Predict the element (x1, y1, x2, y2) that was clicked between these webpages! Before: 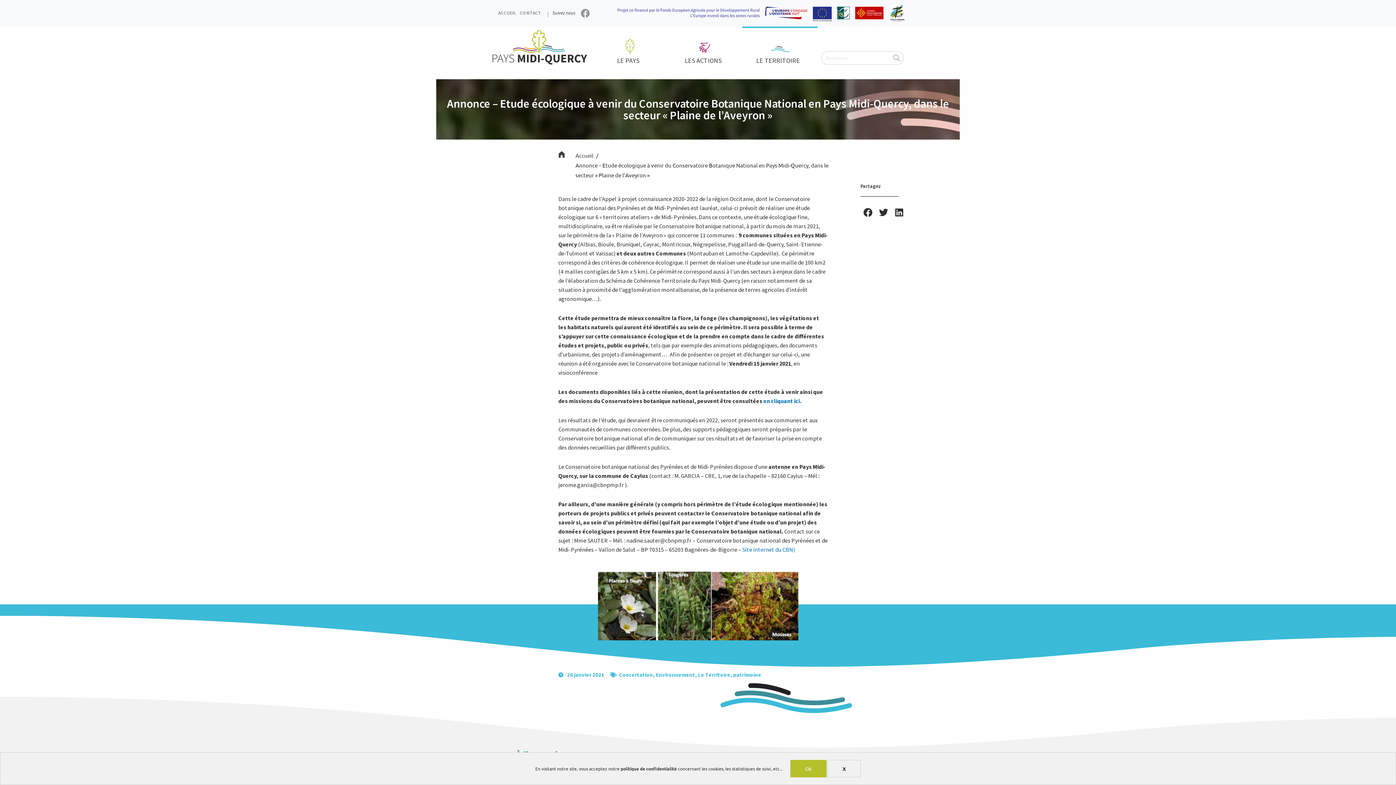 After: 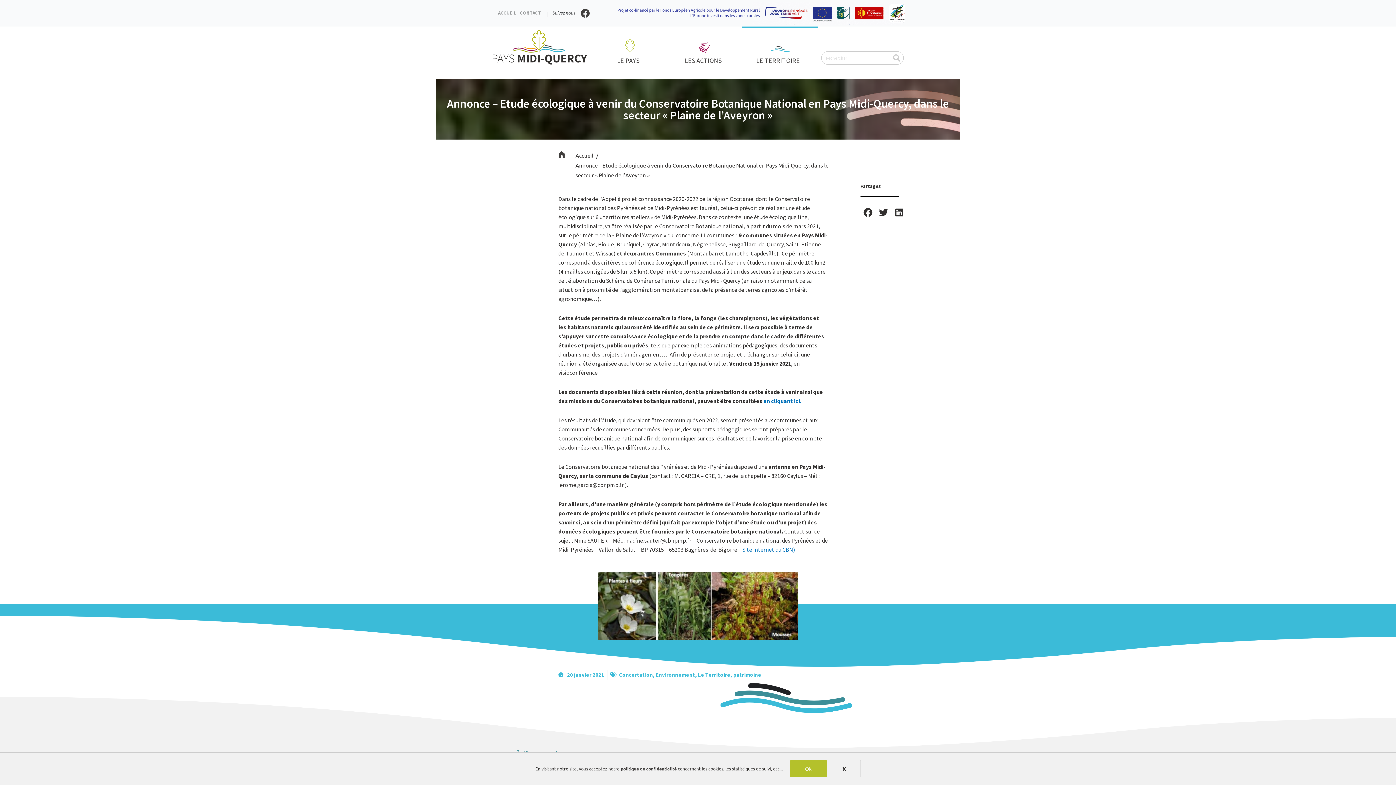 Action: bbox: (580, 8, 589, 17) label: Suivez nous